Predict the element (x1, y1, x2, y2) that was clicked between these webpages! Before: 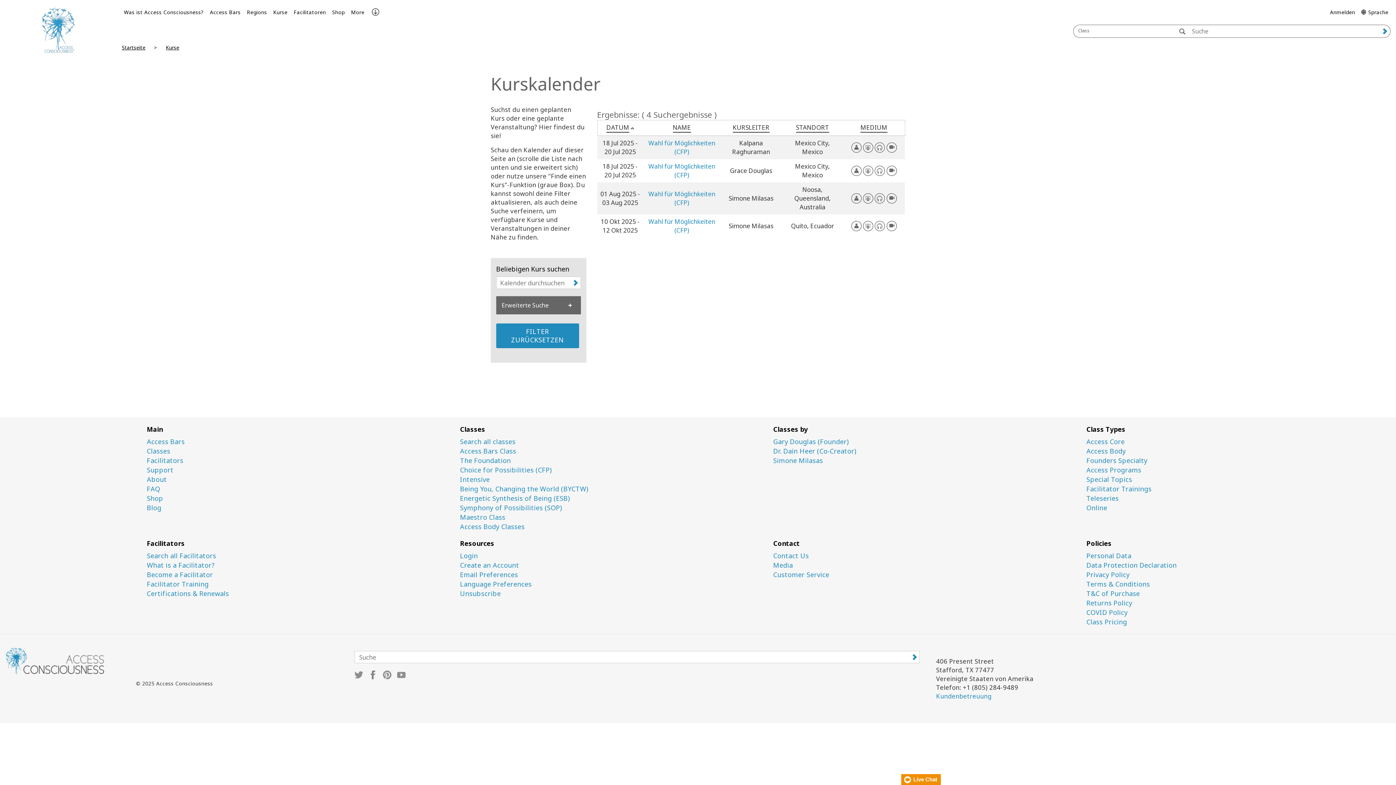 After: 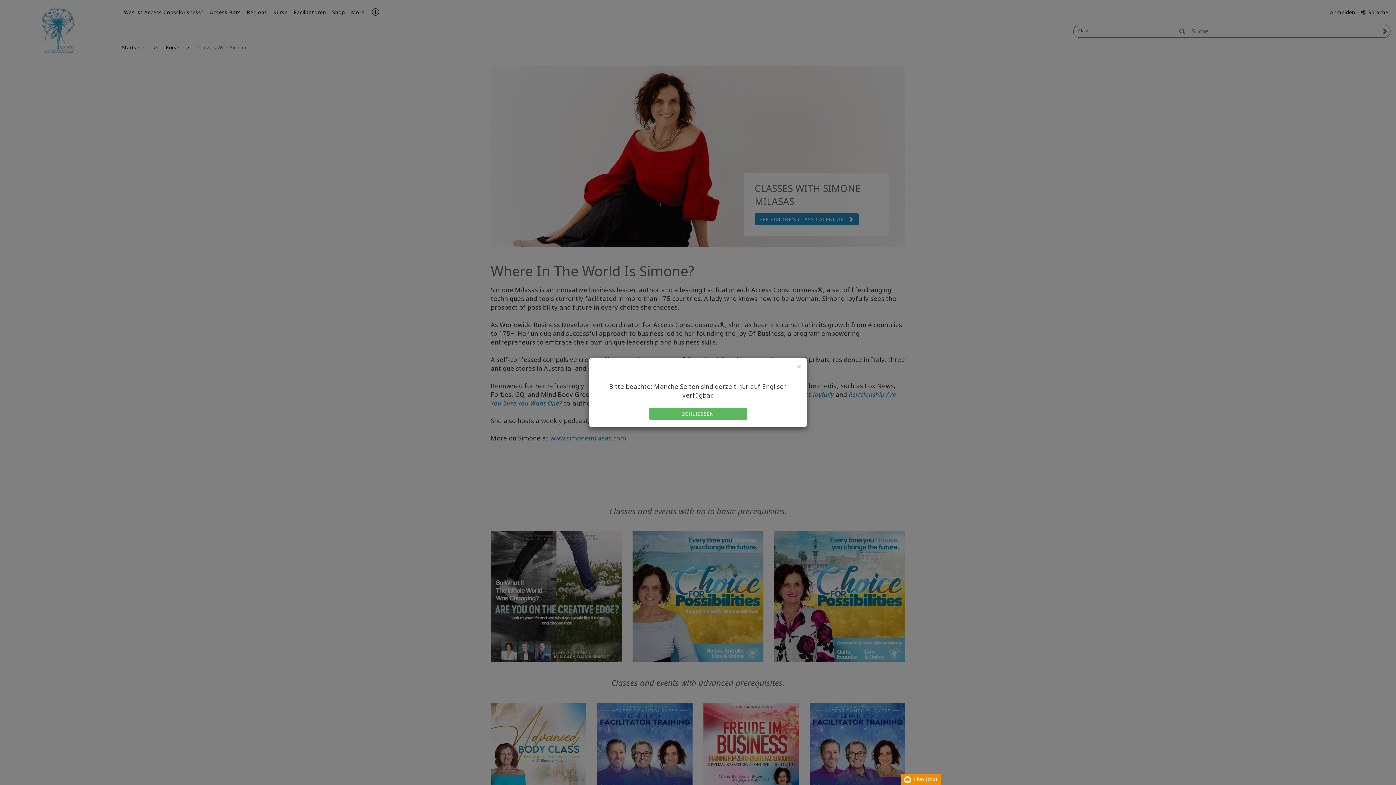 Action: label: Simone Milasas bbox: (773, 457, 1075, 464)